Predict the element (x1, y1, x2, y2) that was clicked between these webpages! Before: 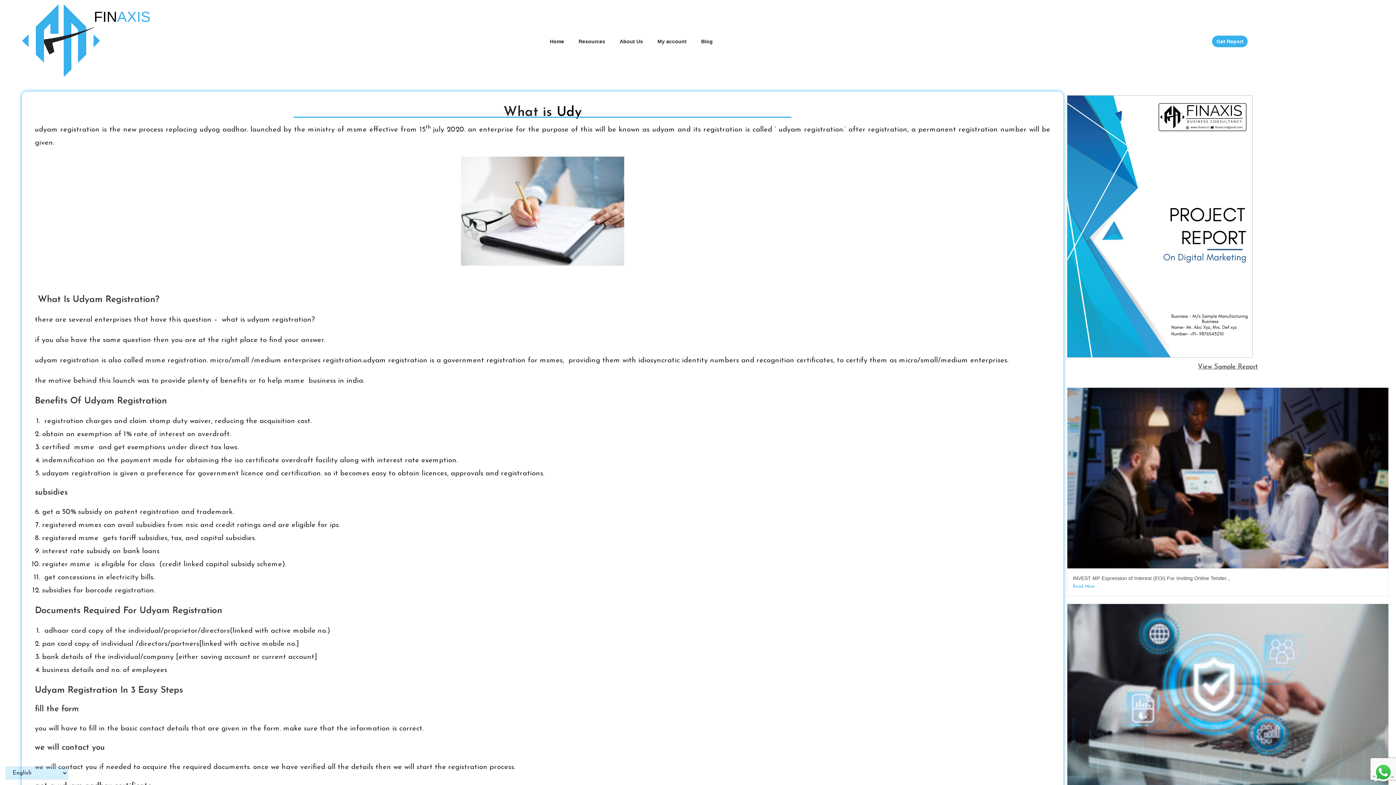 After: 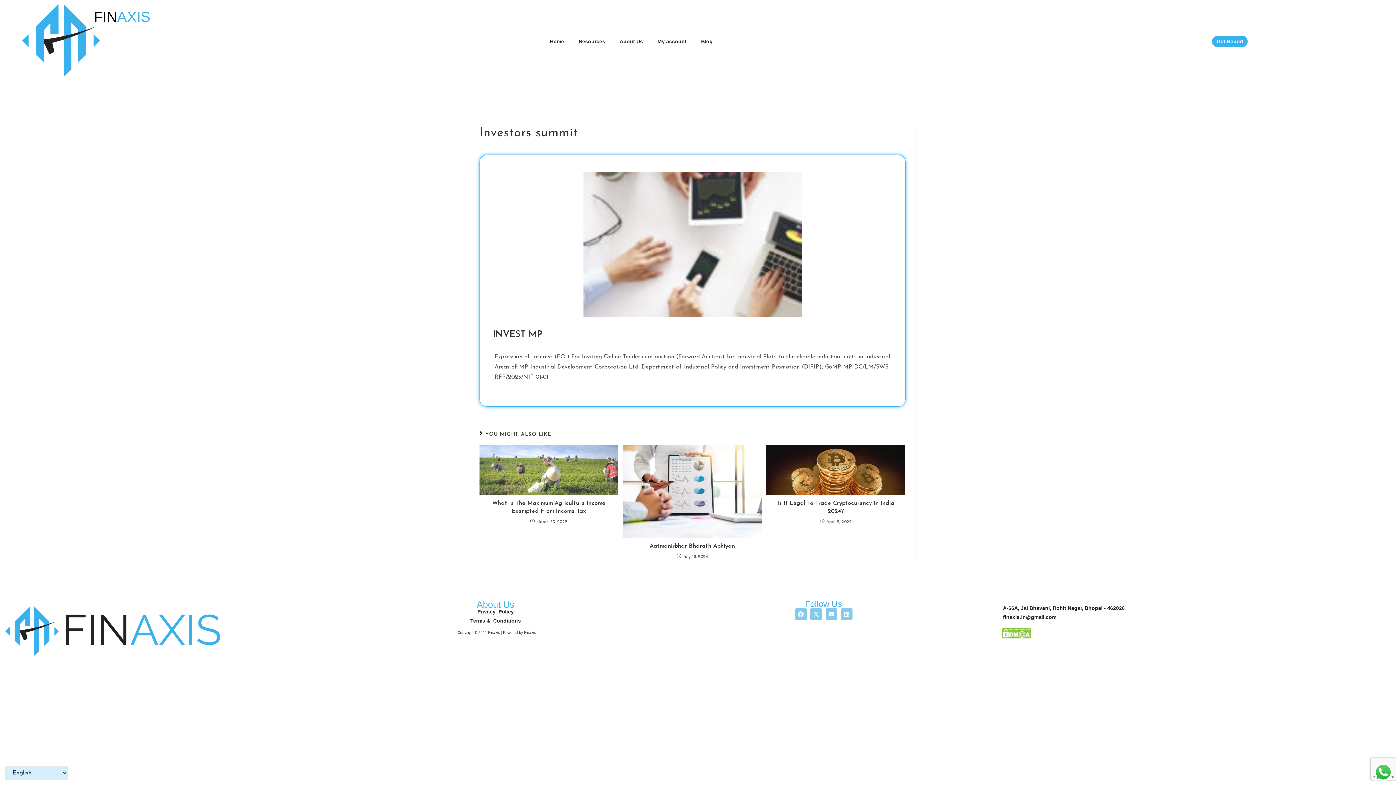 Action: label: Read More bbox: (1073, 583, 1383, 590)